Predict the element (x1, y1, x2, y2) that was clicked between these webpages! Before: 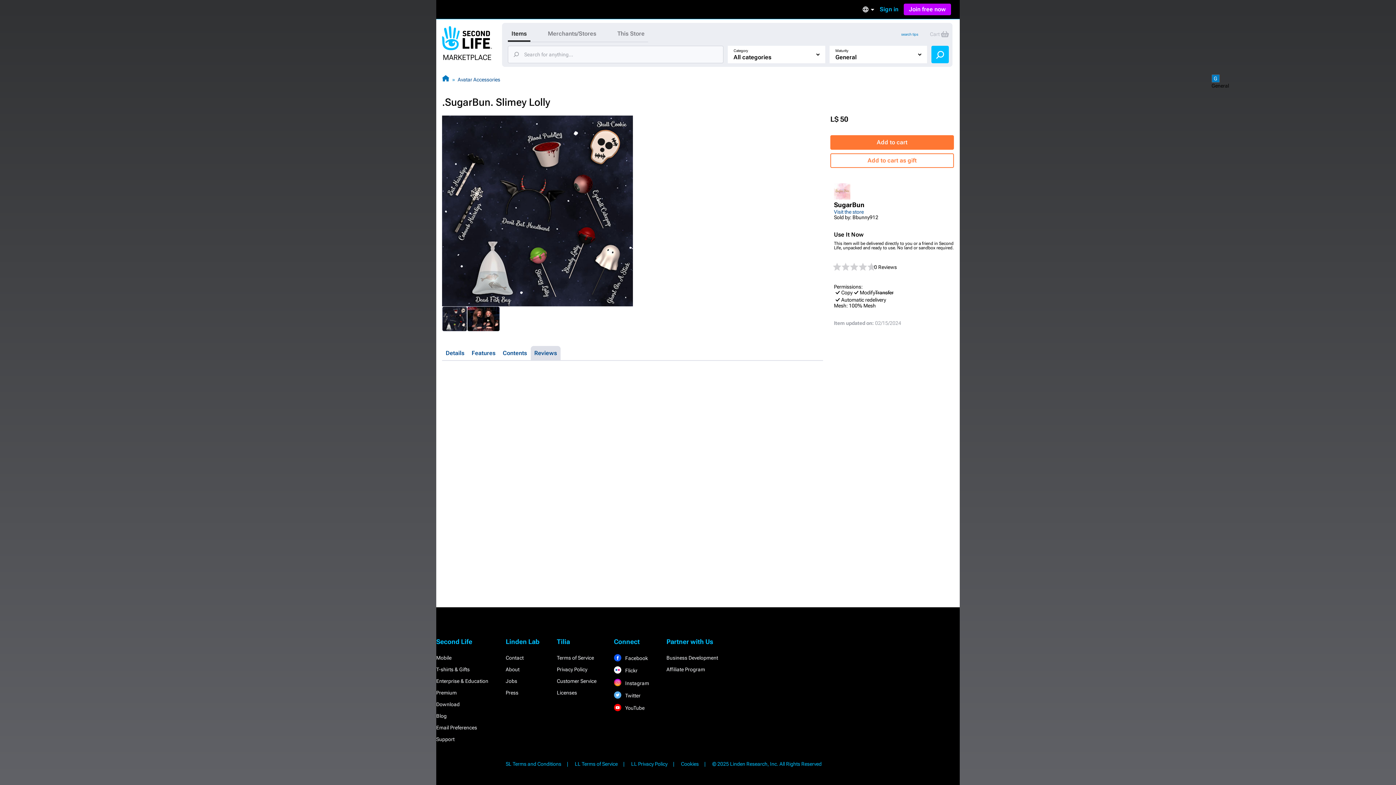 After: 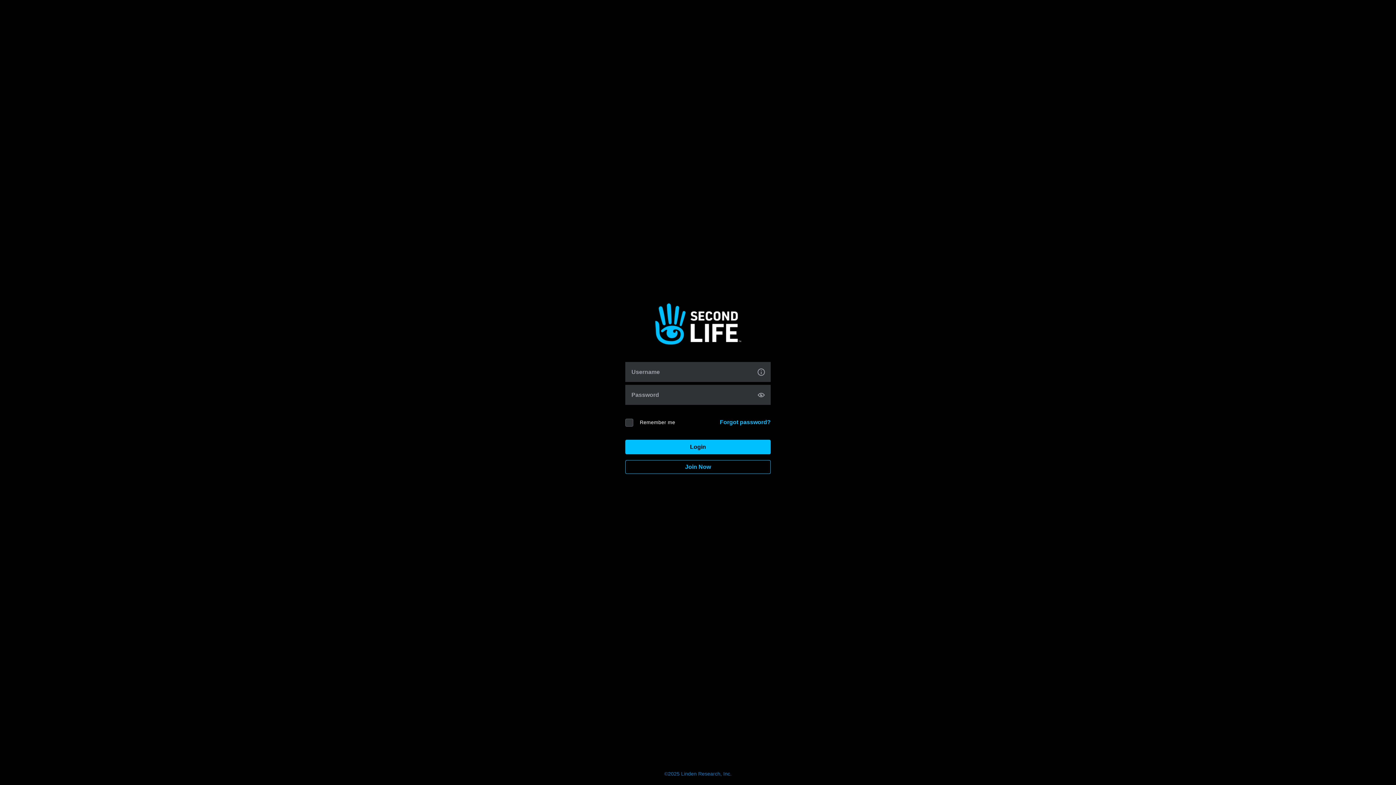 Action: label: Sign in bbox: (879, 5, 898, 13)